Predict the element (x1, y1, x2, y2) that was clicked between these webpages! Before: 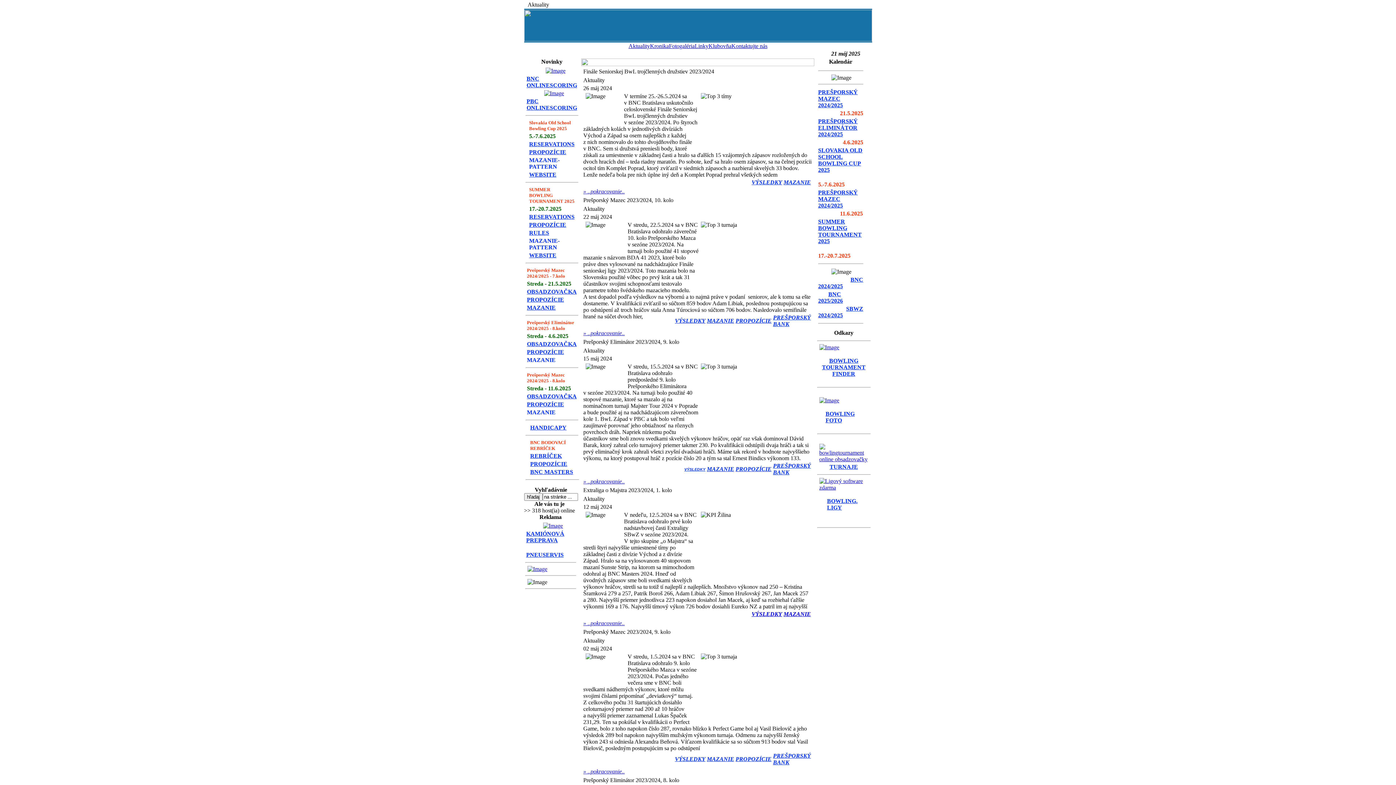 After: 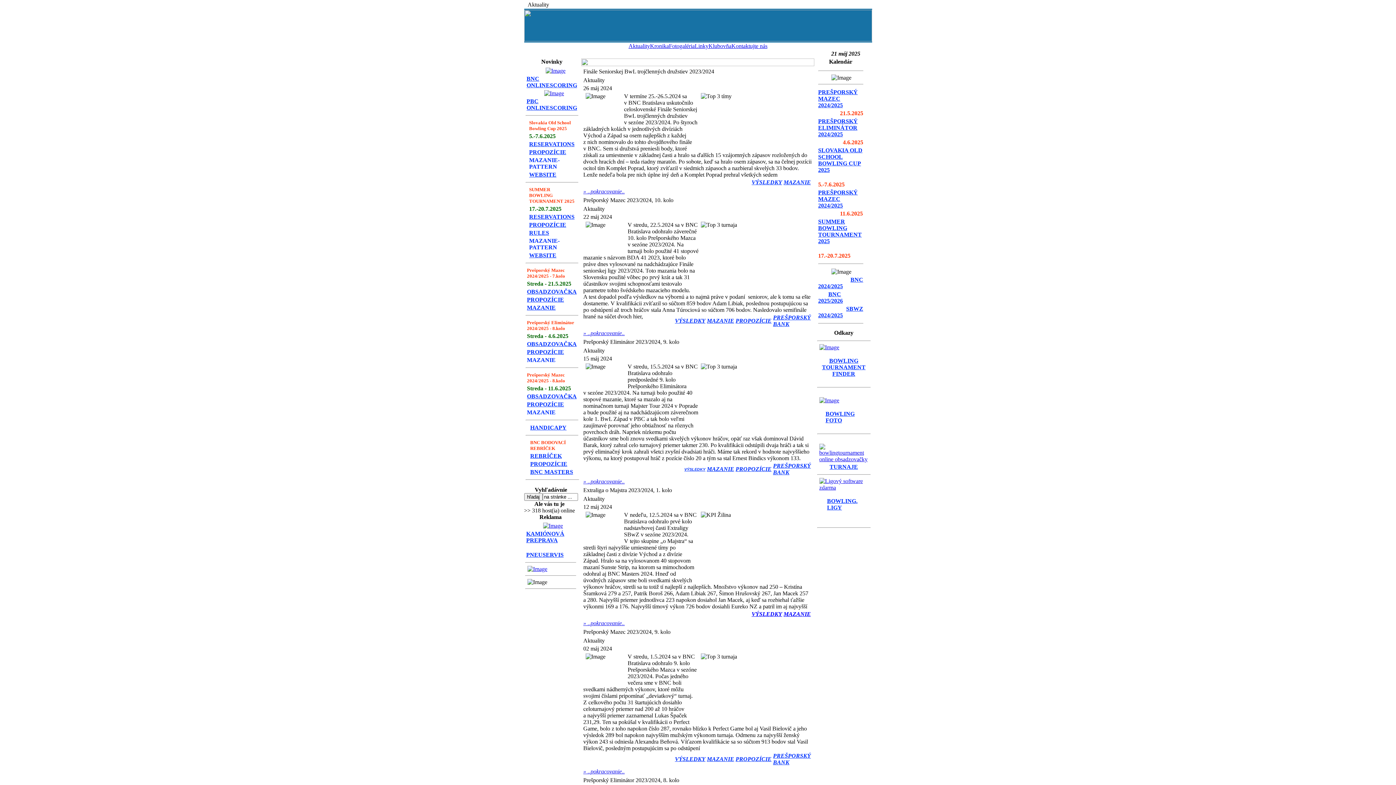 Action: label: BNC ONLINESCORING bbox: (526, 75, 577, 88)